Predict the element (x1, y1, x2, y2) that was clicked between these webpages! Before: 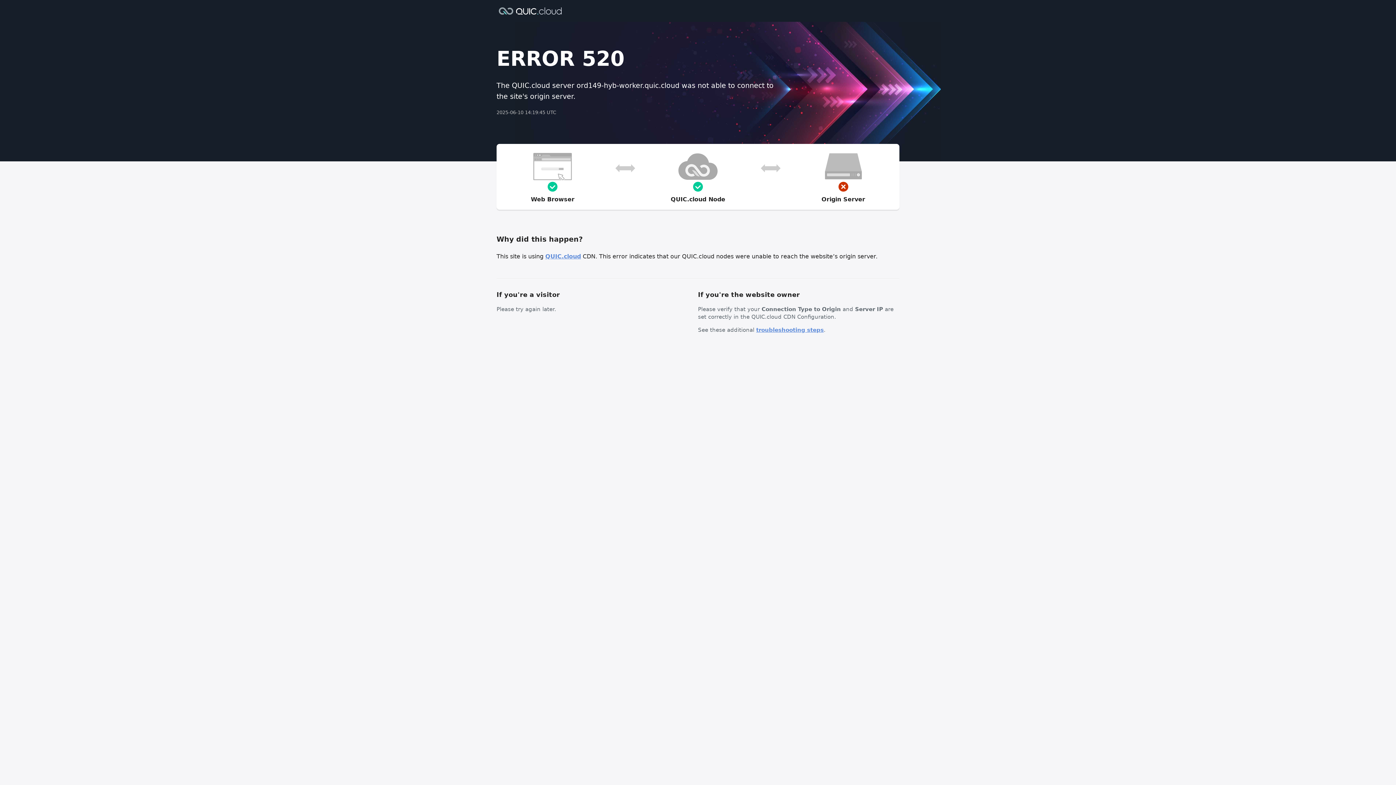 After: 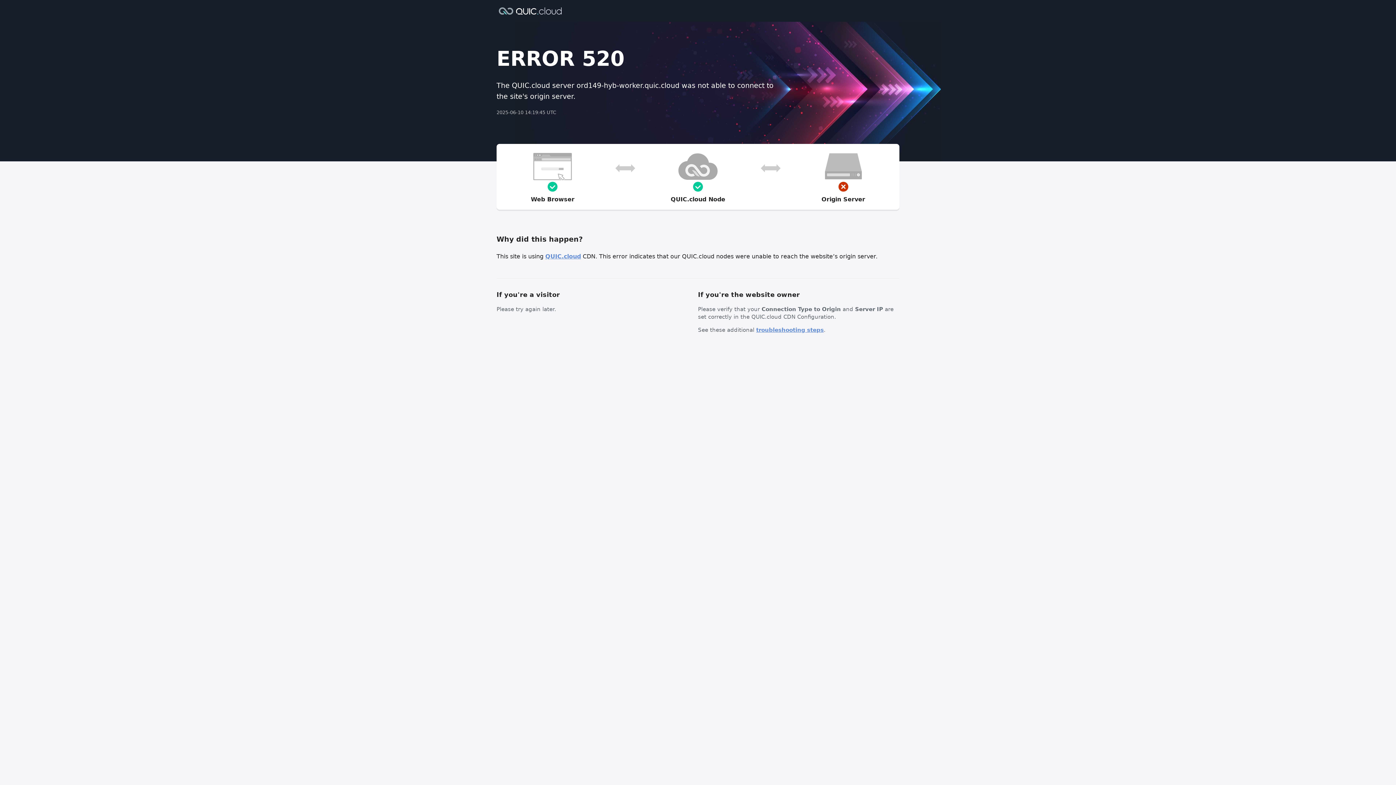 Action: bbox: (756, 326, 824, 333) label: troubleshooting steps